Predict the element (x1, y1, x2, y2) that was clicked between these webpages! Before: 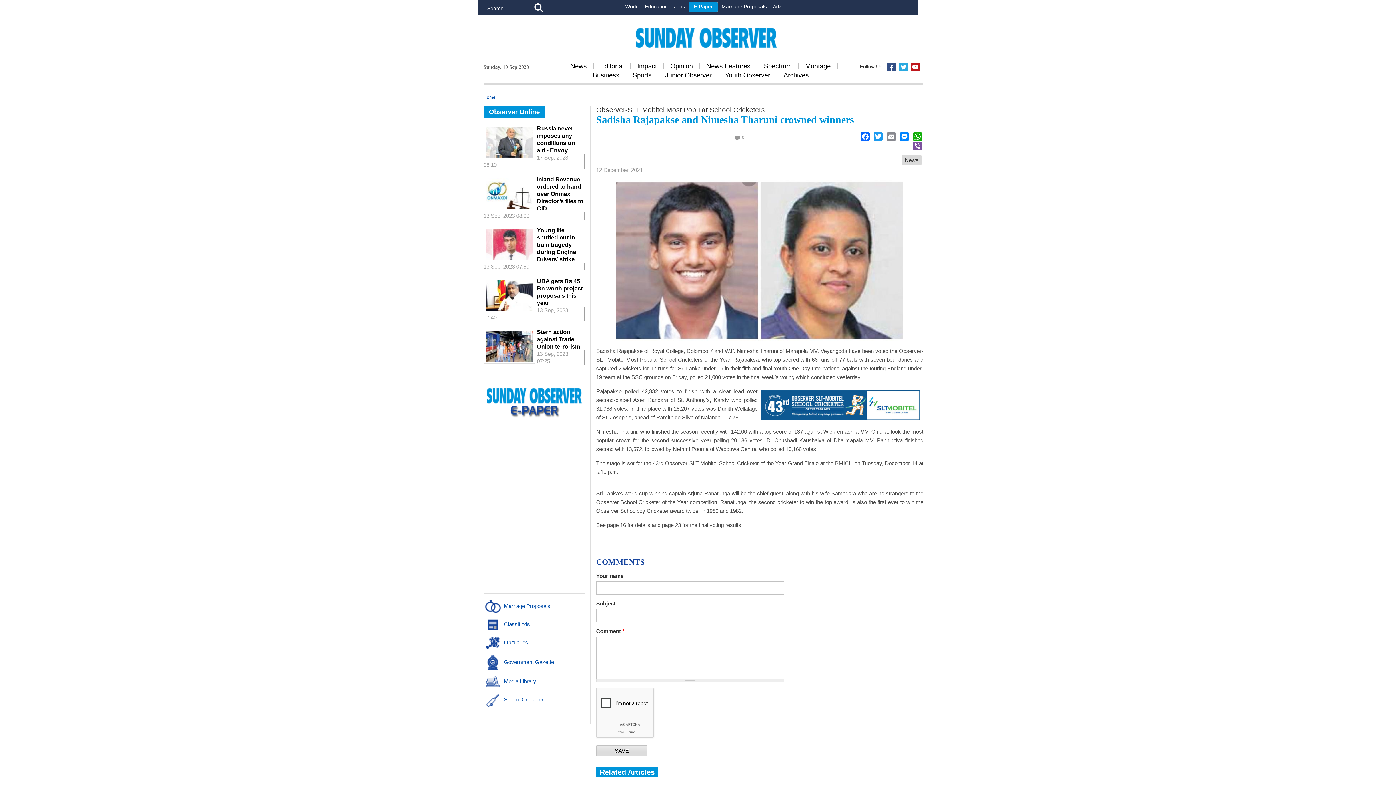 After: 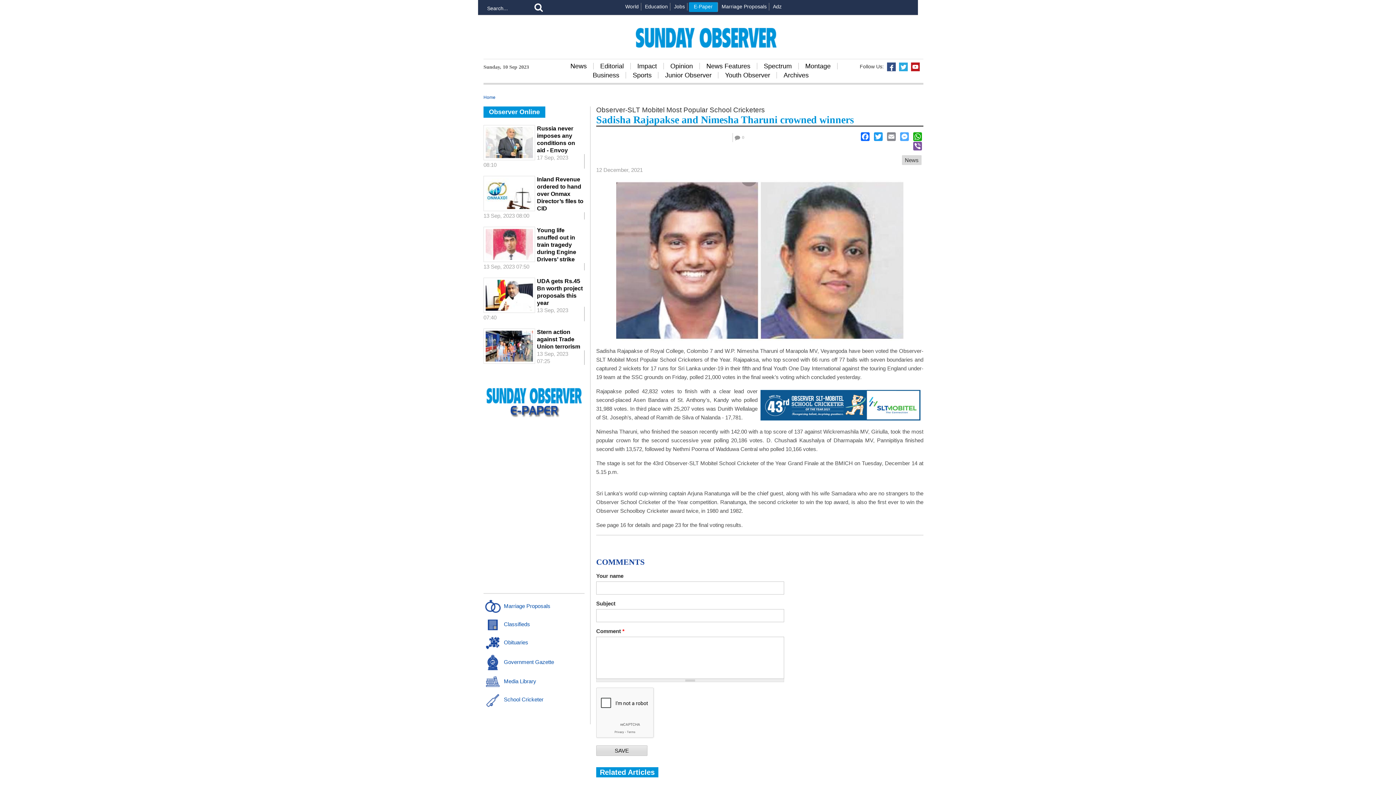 Action: bbox: (898, 132, 910, 141) label: Messenger